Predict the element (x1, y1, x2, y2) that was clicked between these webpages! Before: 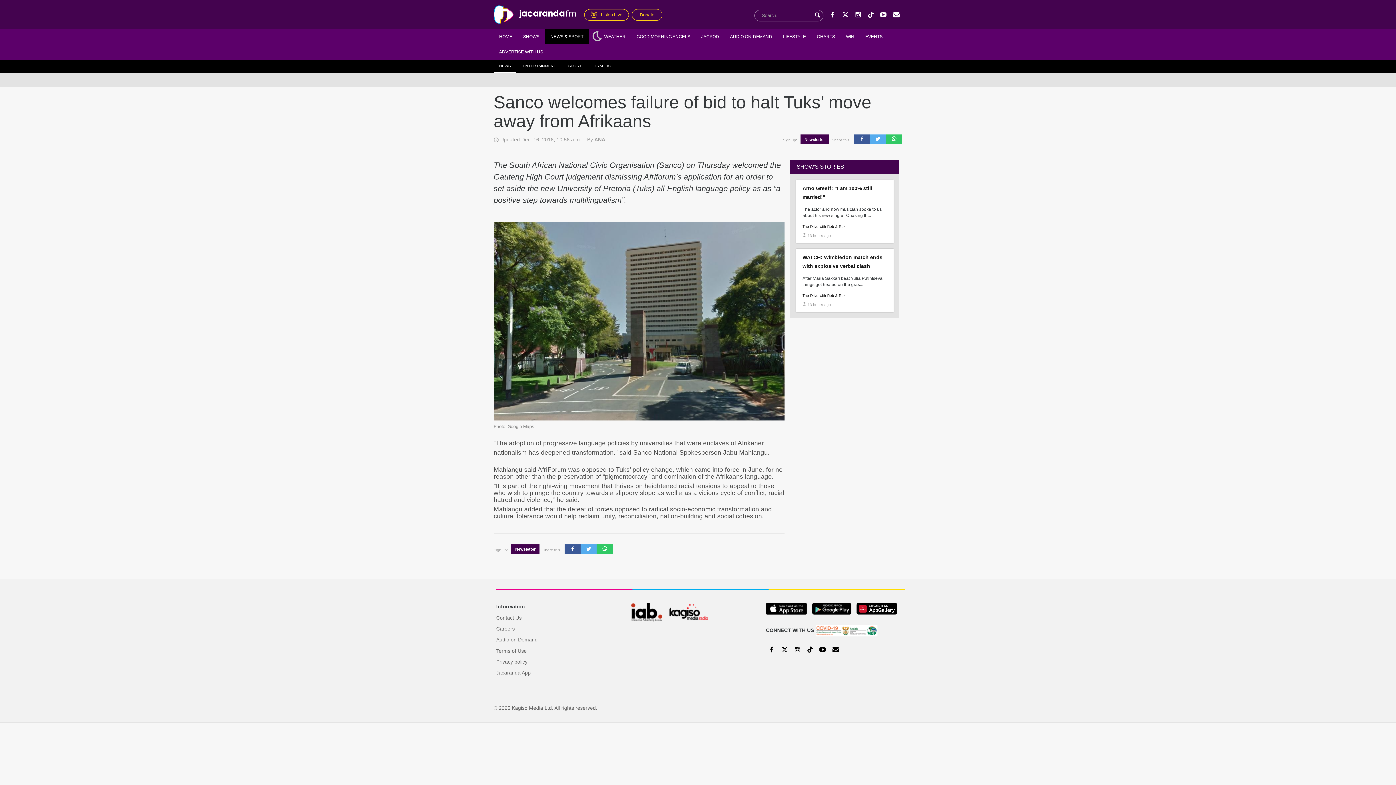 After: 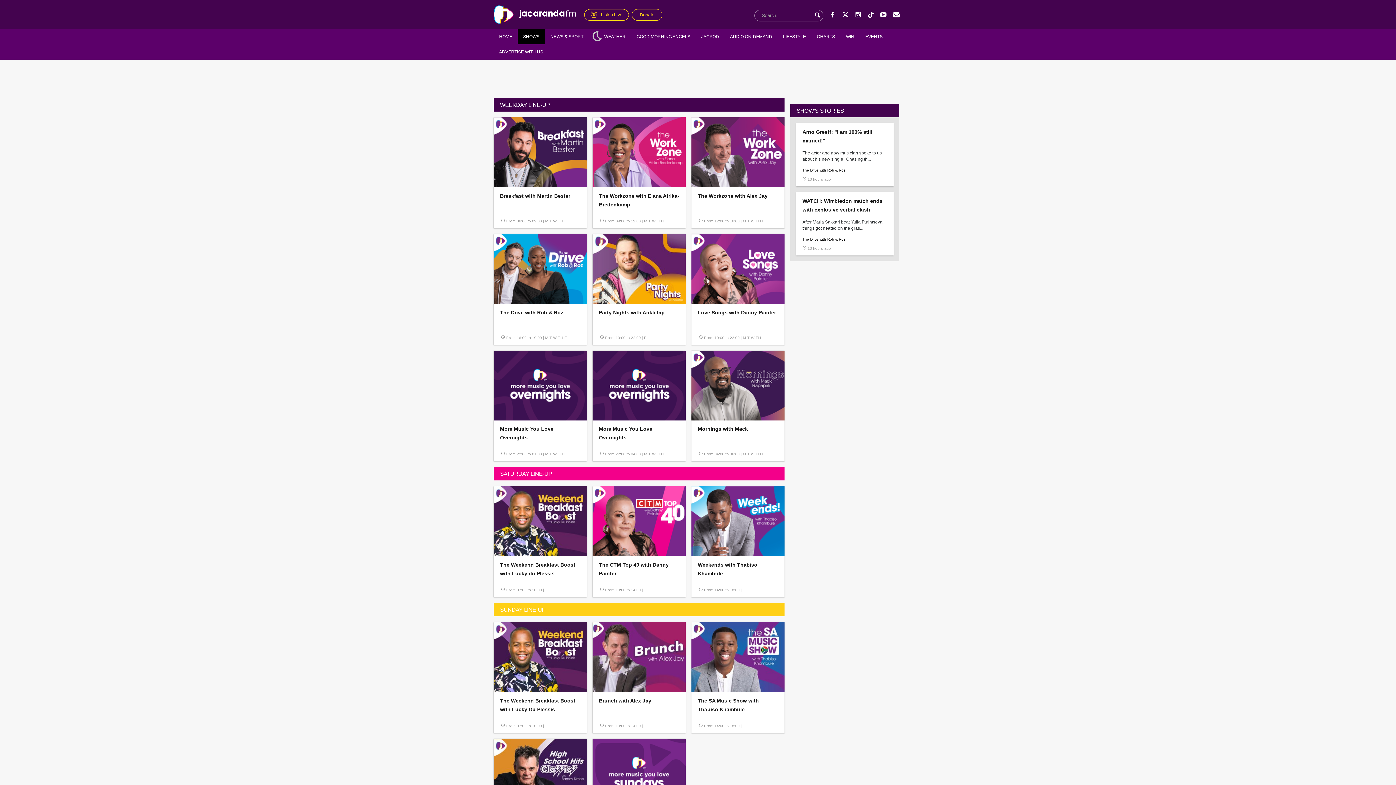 Action: bbox: (517, 29, 545, 44) label: SHOWS